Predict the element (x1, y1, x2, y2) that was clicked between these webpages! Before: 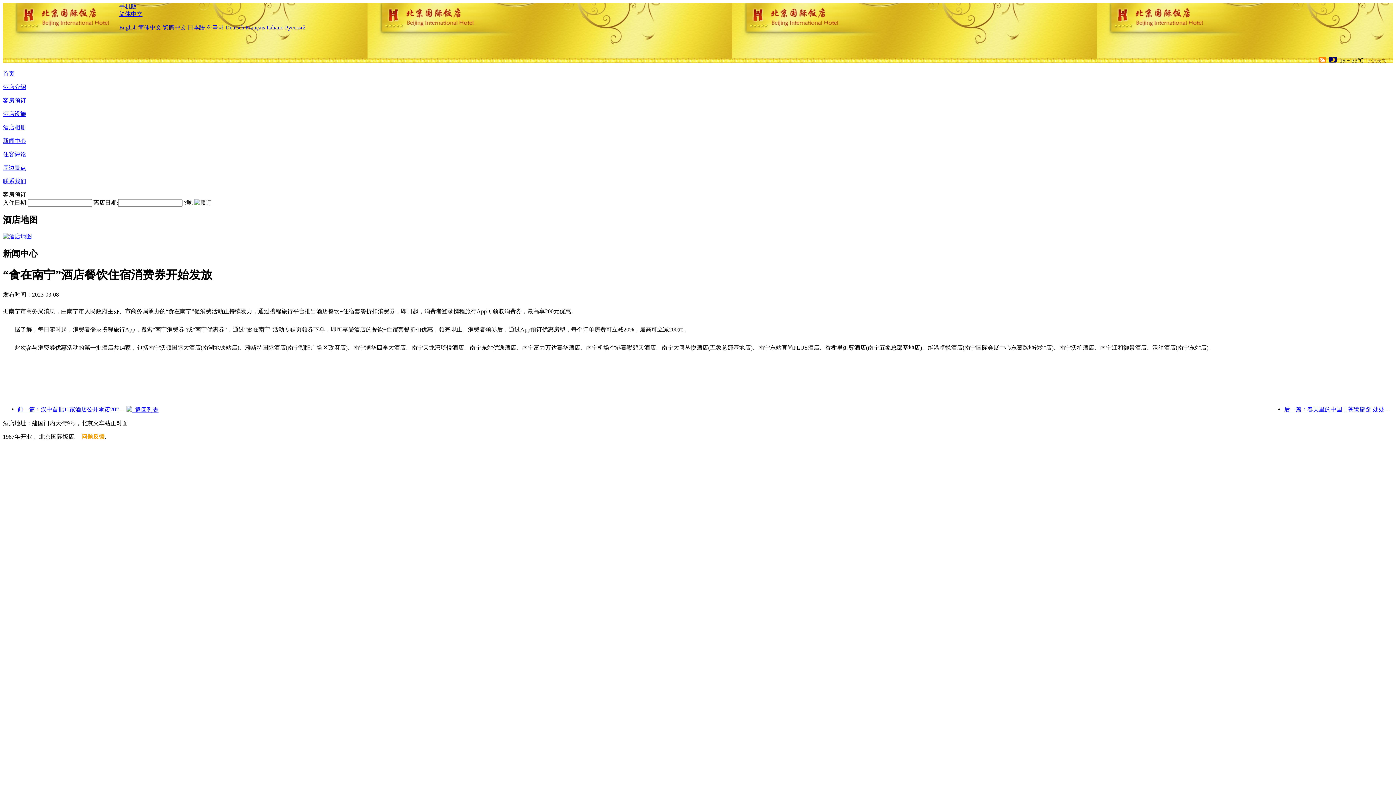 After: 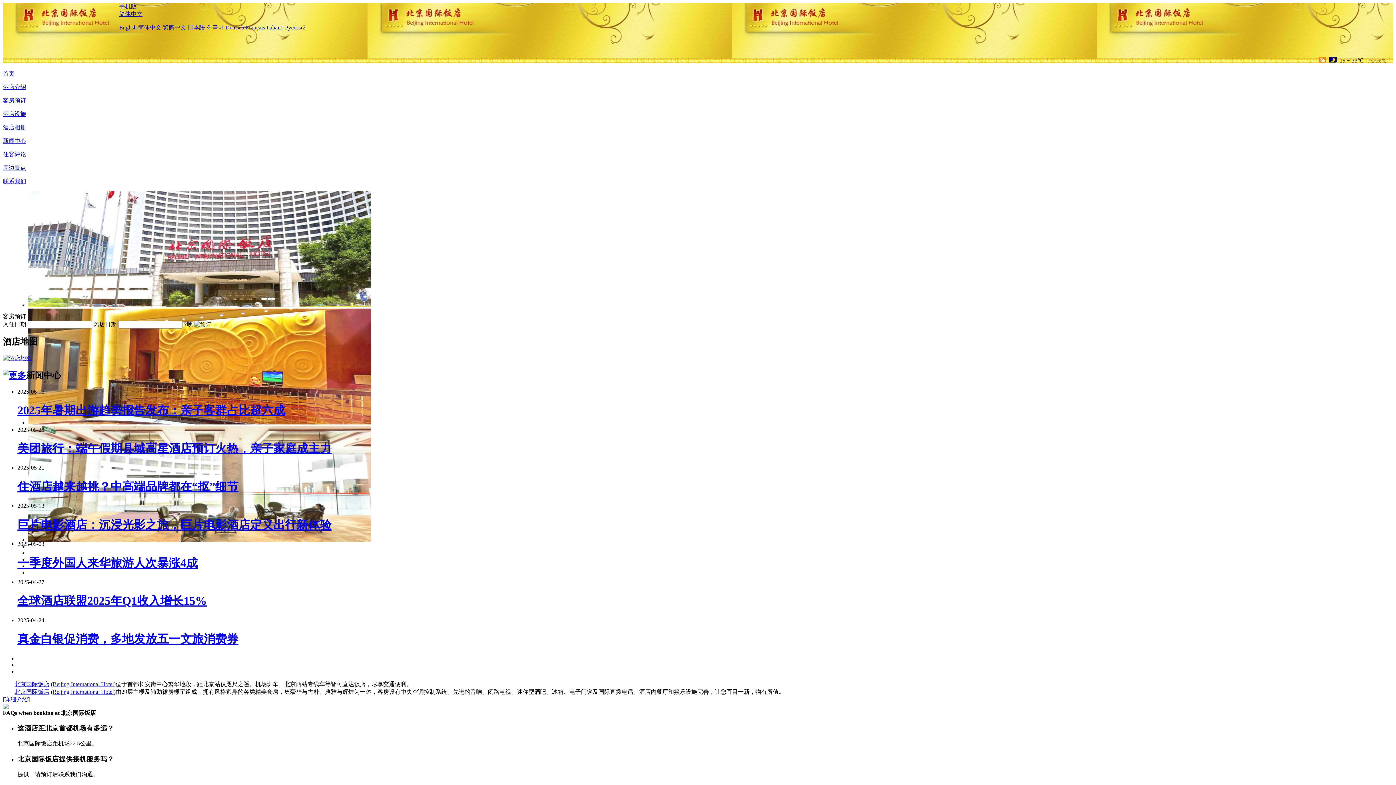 Action: bbox: (2, 70, 14, 76) label: 首页